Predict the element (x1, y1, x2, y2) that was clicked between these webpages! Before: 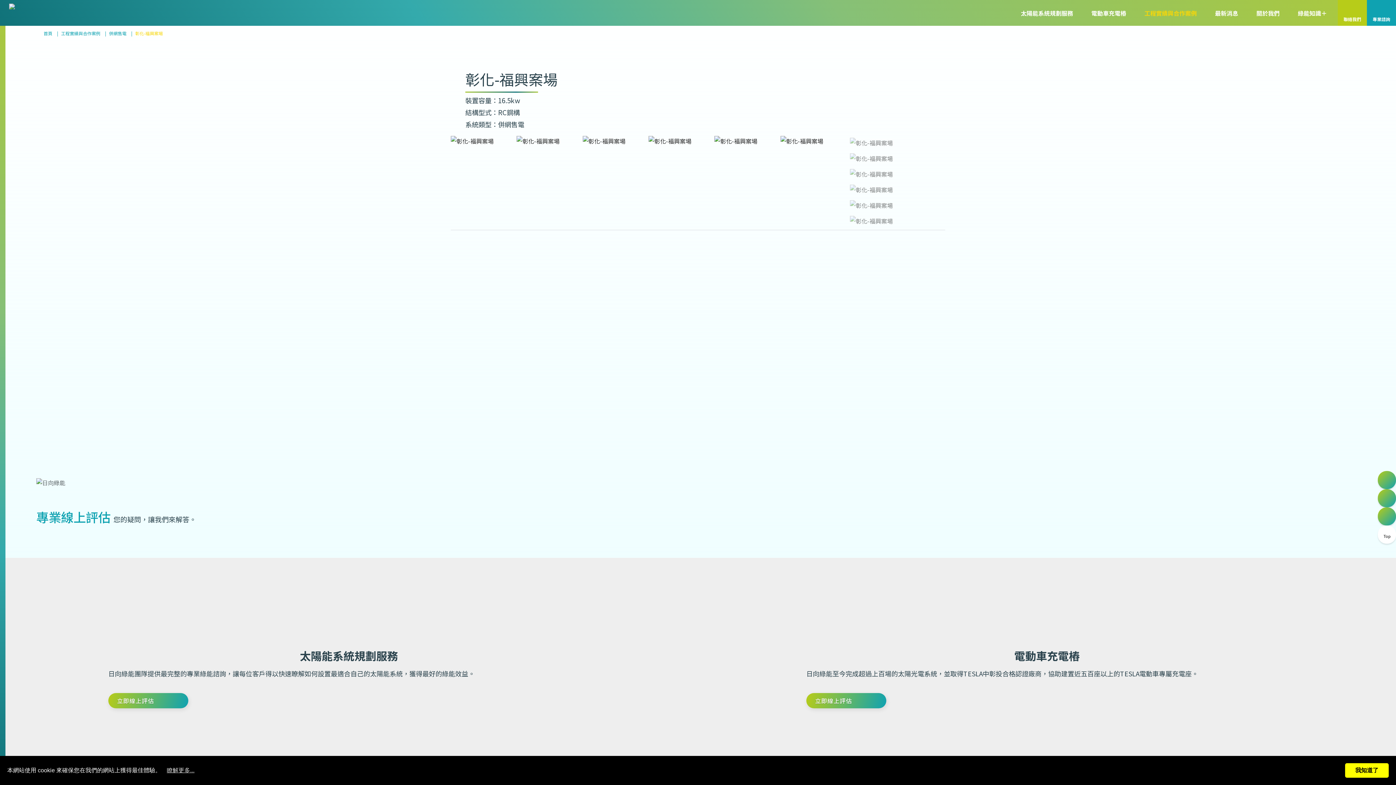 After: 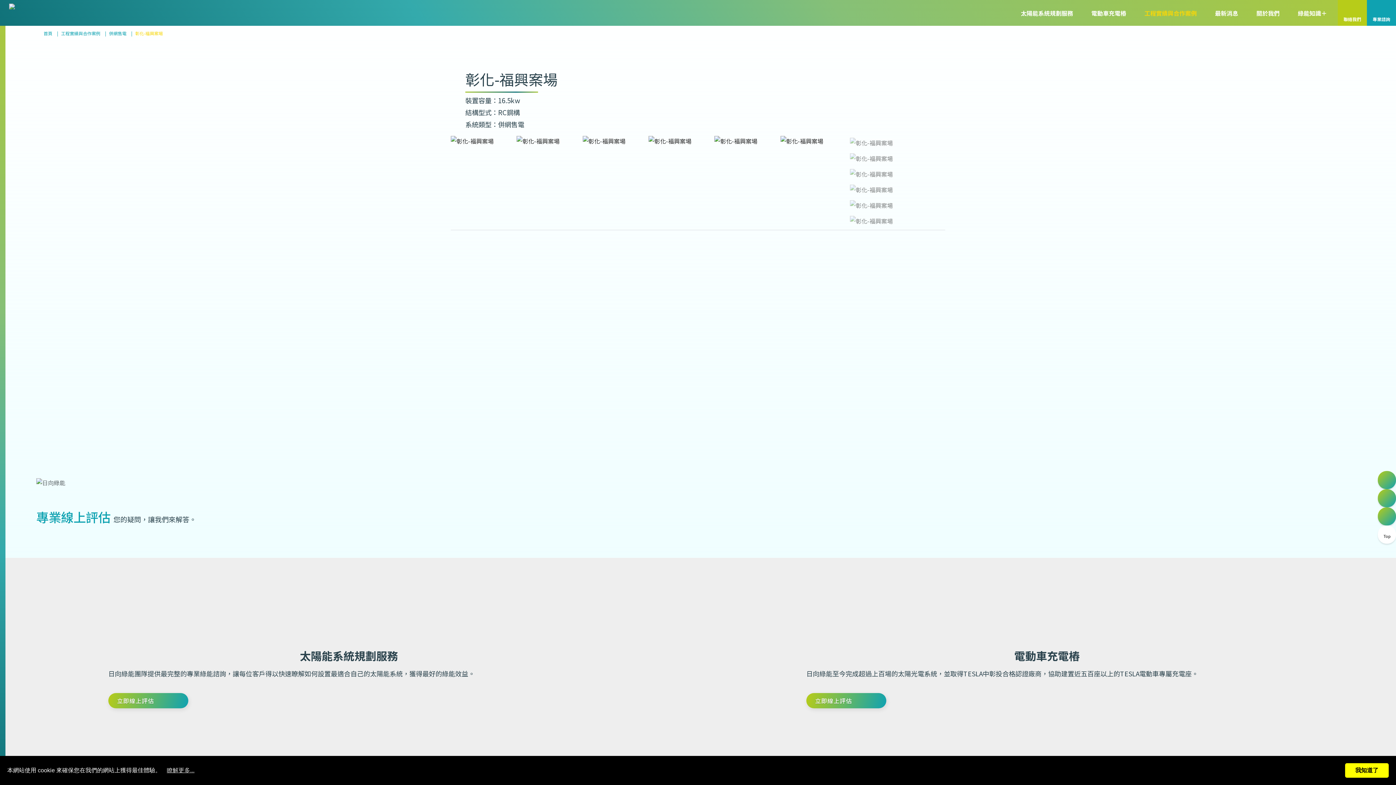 Action: bbox: (1378, 507, 1396, 525)